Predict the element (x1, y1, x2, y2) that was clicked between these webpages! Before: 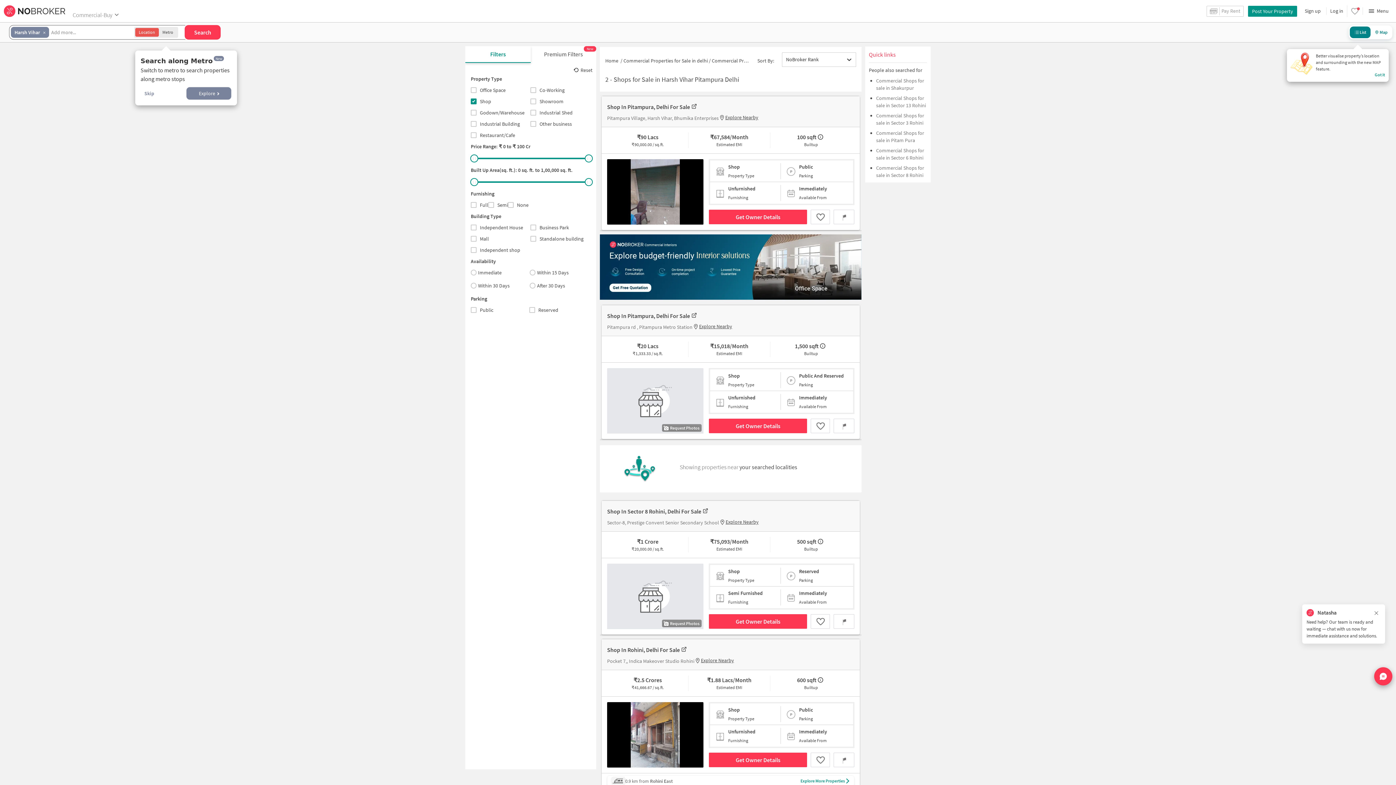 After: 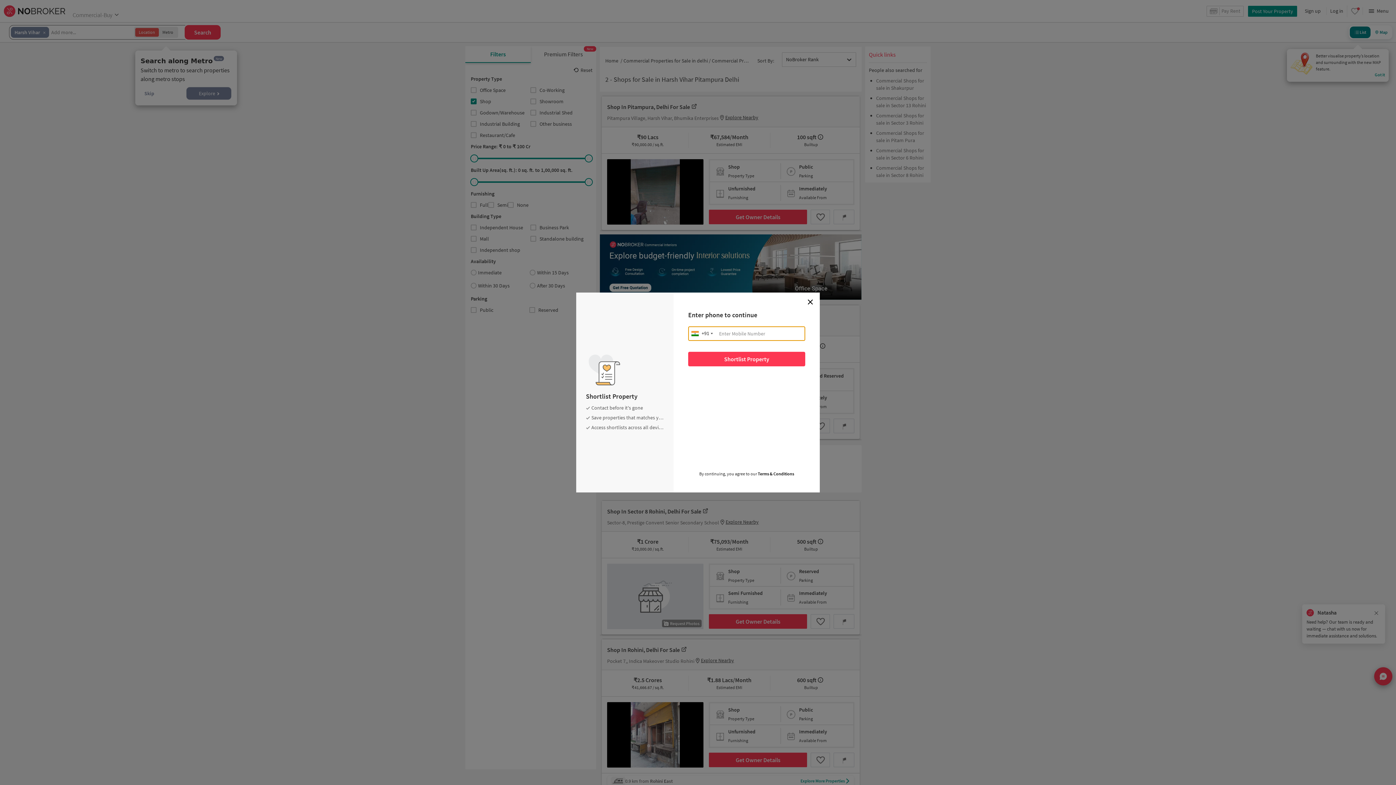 Action: bbox: (811, 418, 830, 433)